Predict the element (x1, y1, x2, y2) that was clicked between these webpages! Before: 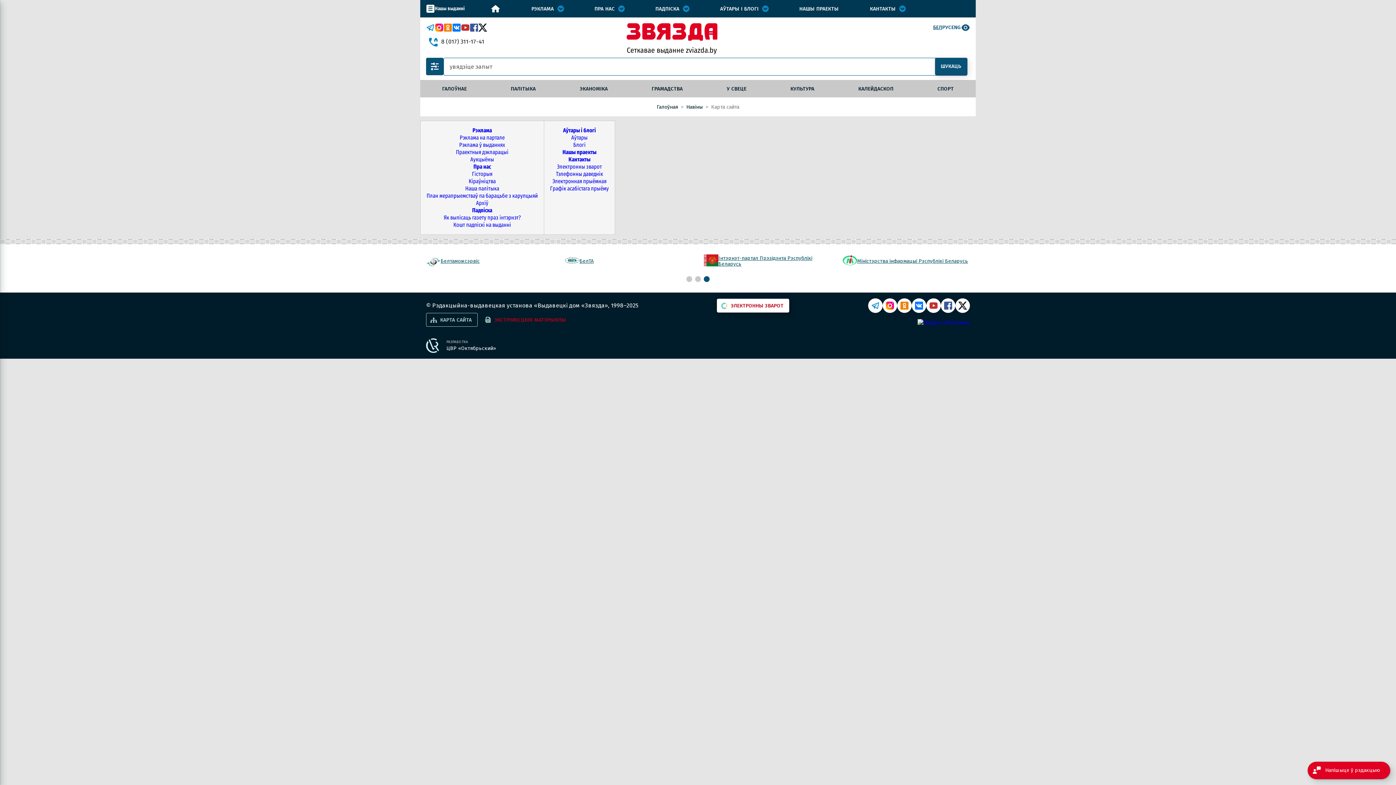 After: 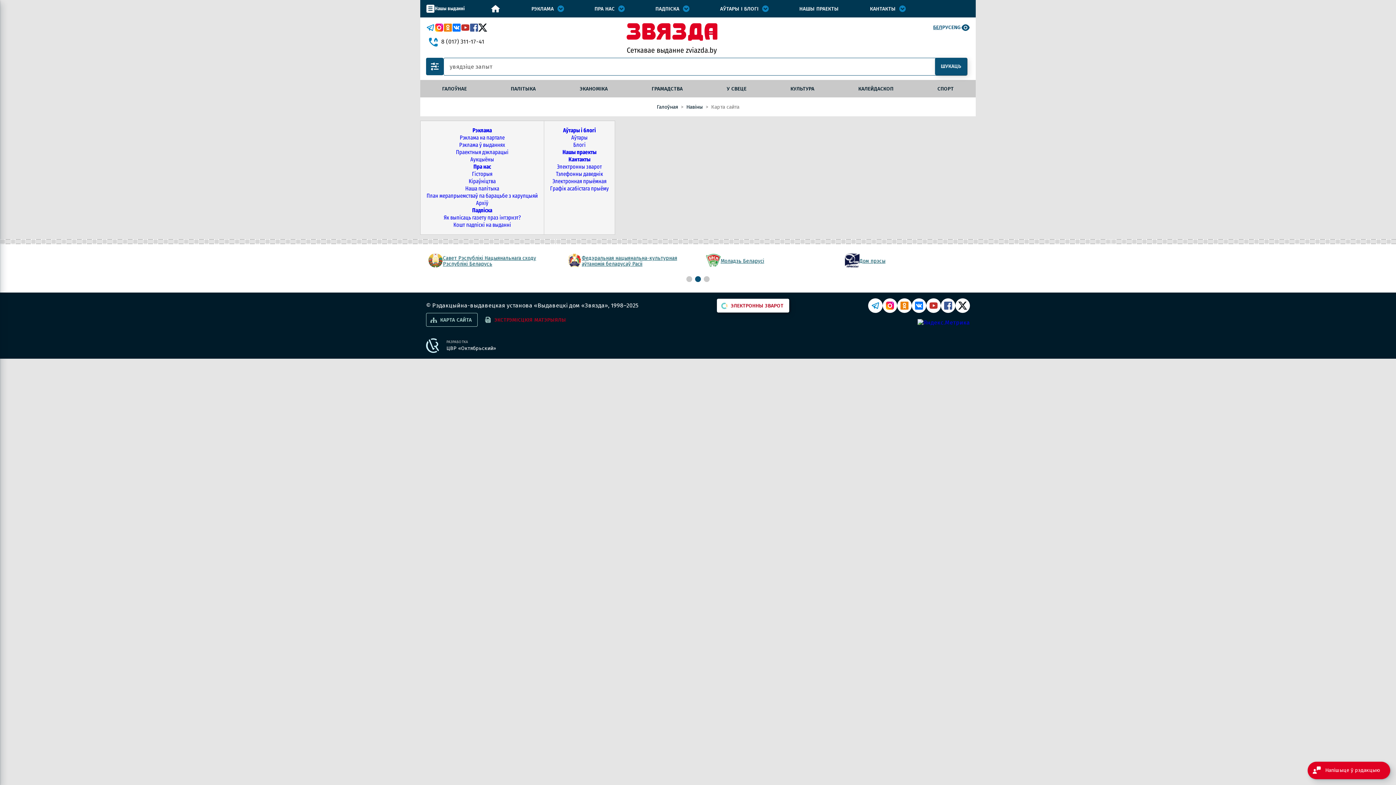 Action: bbox: (426, 57, 443, 75)